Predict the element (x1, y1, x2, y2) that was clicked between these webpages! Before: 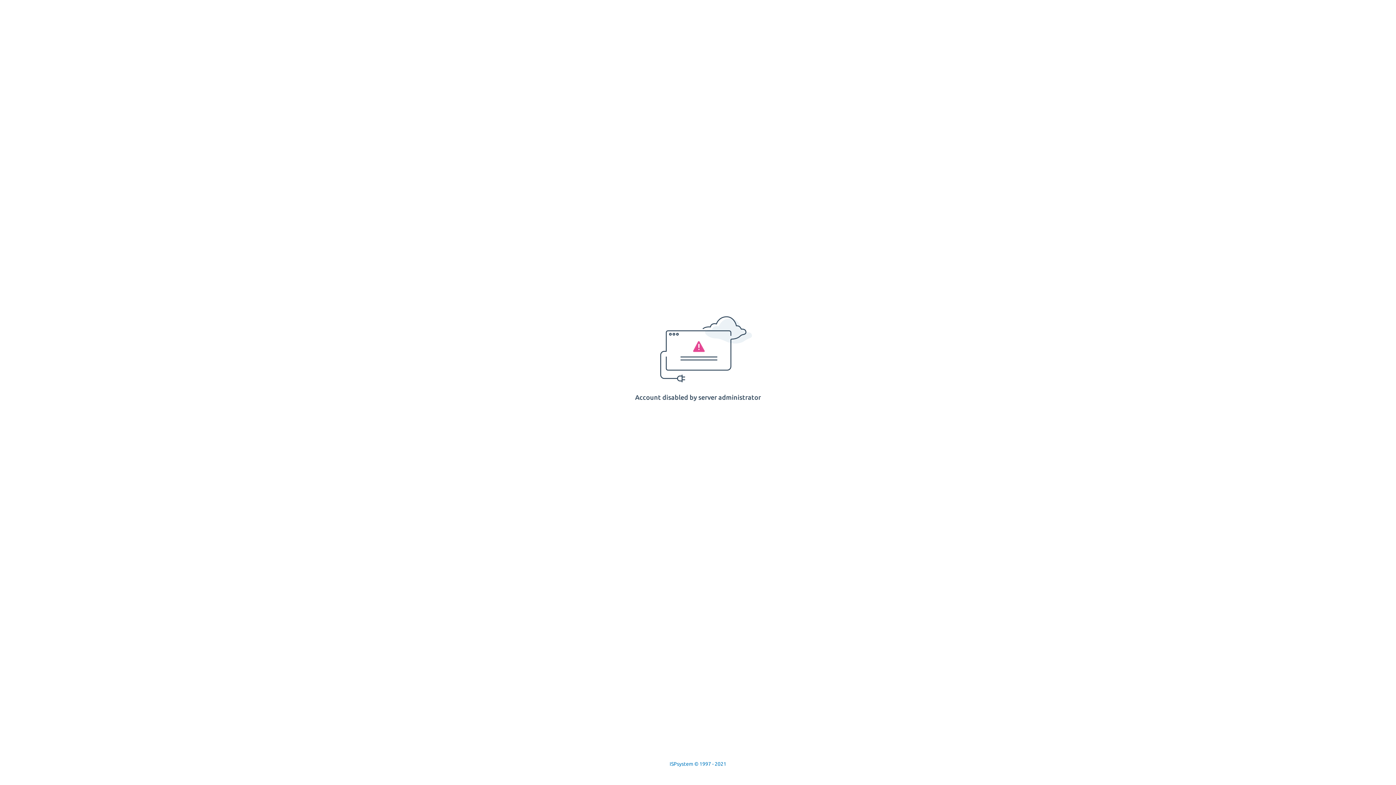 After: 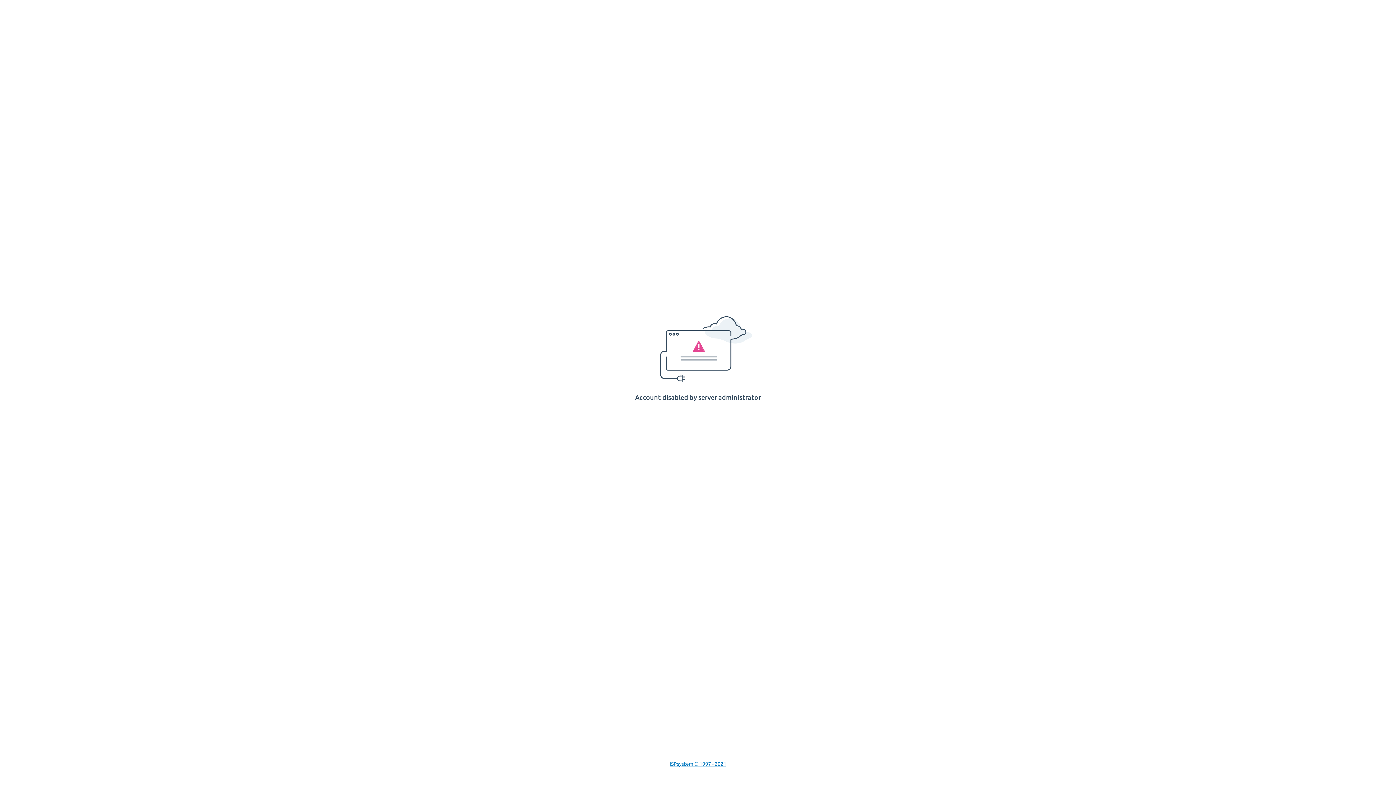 Action: bbox: (669, 761, 726, 767) label: ISPsystem © 1997 - 2021